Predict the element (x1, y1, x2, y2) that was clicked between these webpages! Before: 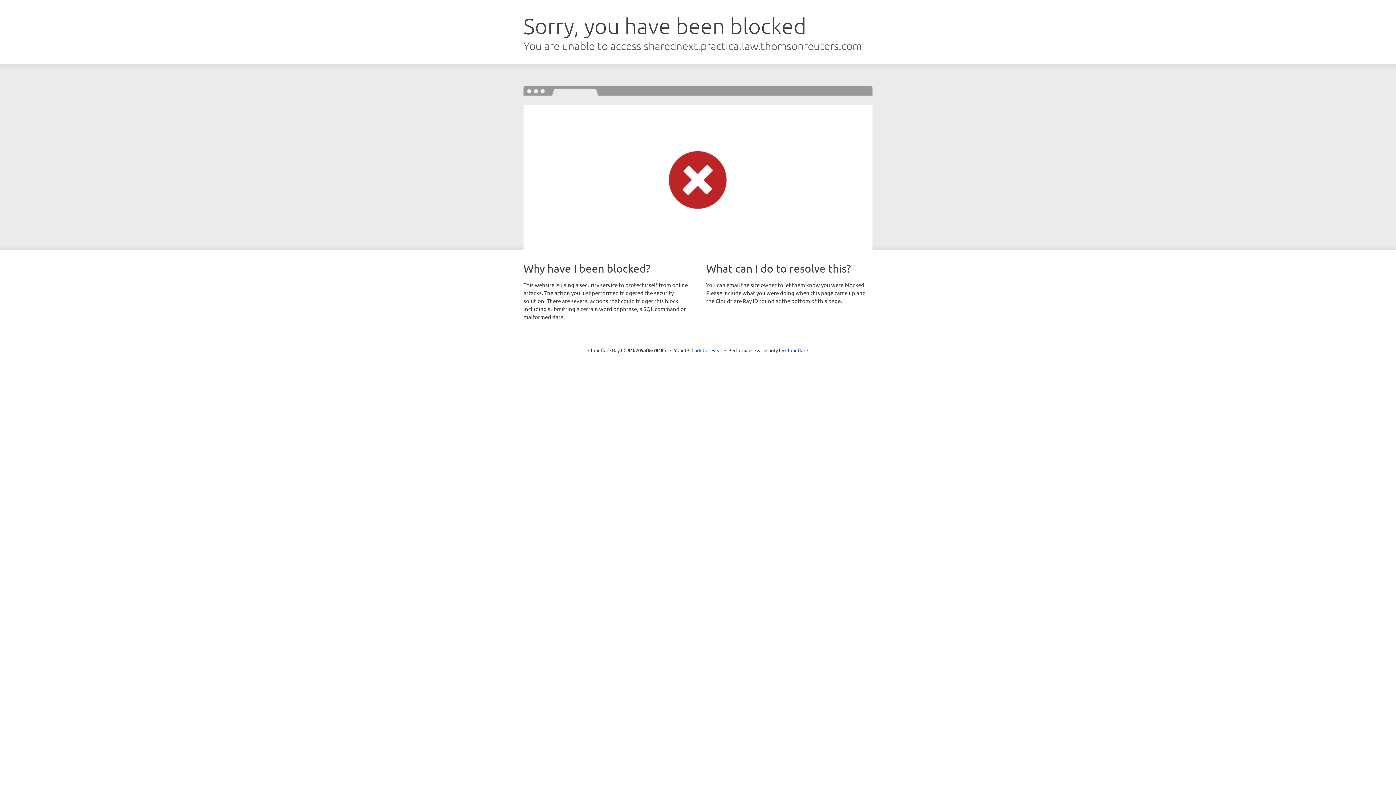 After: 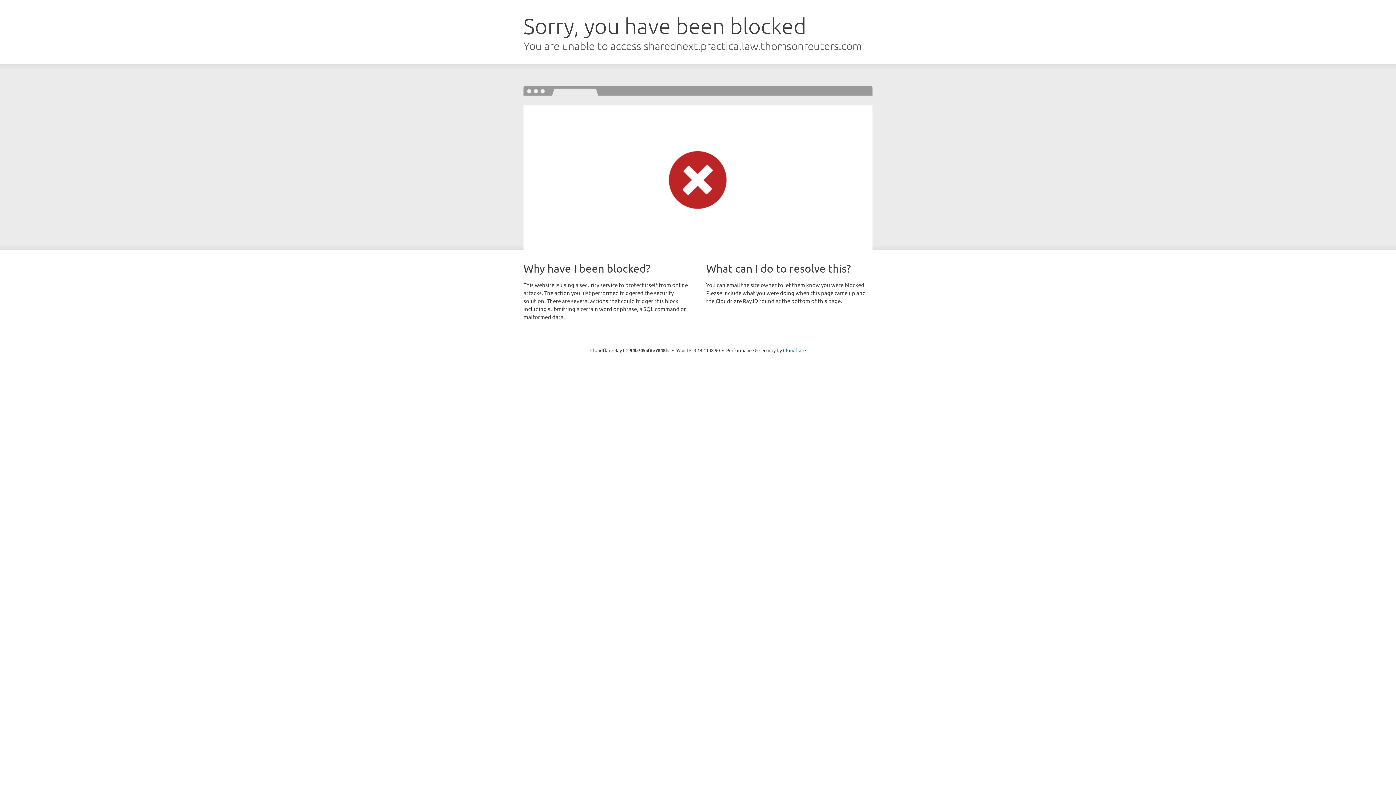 Action: label: Click to reveal bbox: (691, 346, 722, 353)